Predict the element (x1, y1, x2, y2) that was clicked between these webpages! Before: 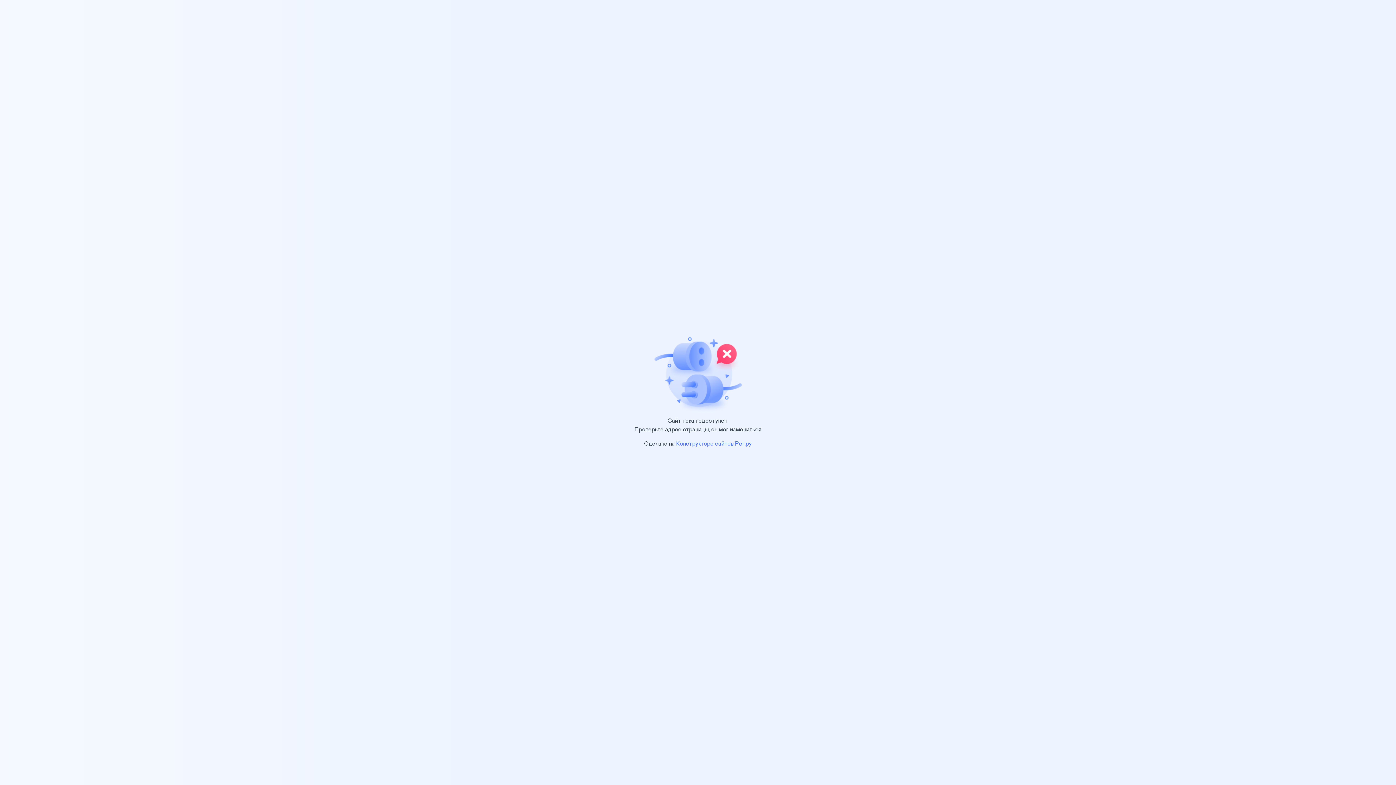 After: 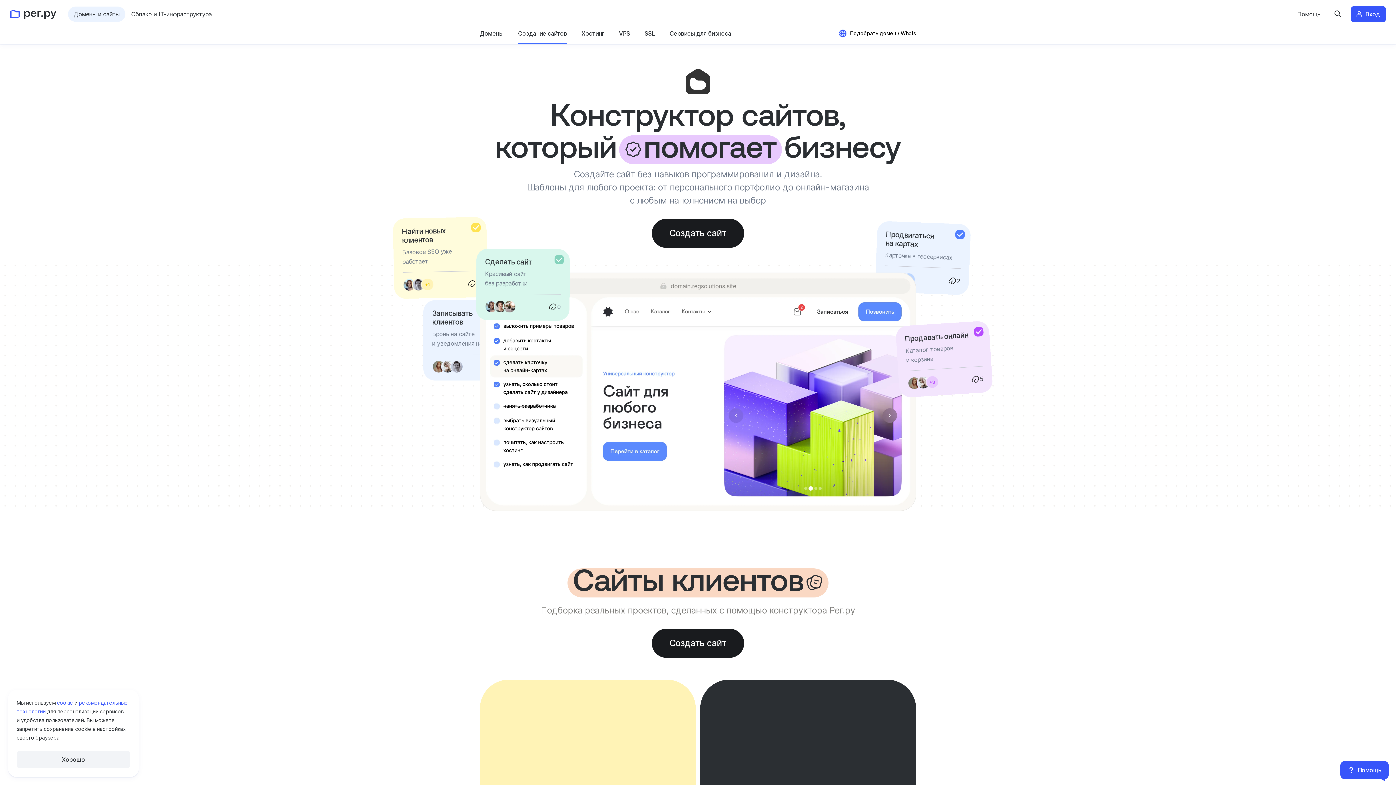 Action: label: Конструкторе сайтов Рег.ру bbox: (676, 441, 752, 446)